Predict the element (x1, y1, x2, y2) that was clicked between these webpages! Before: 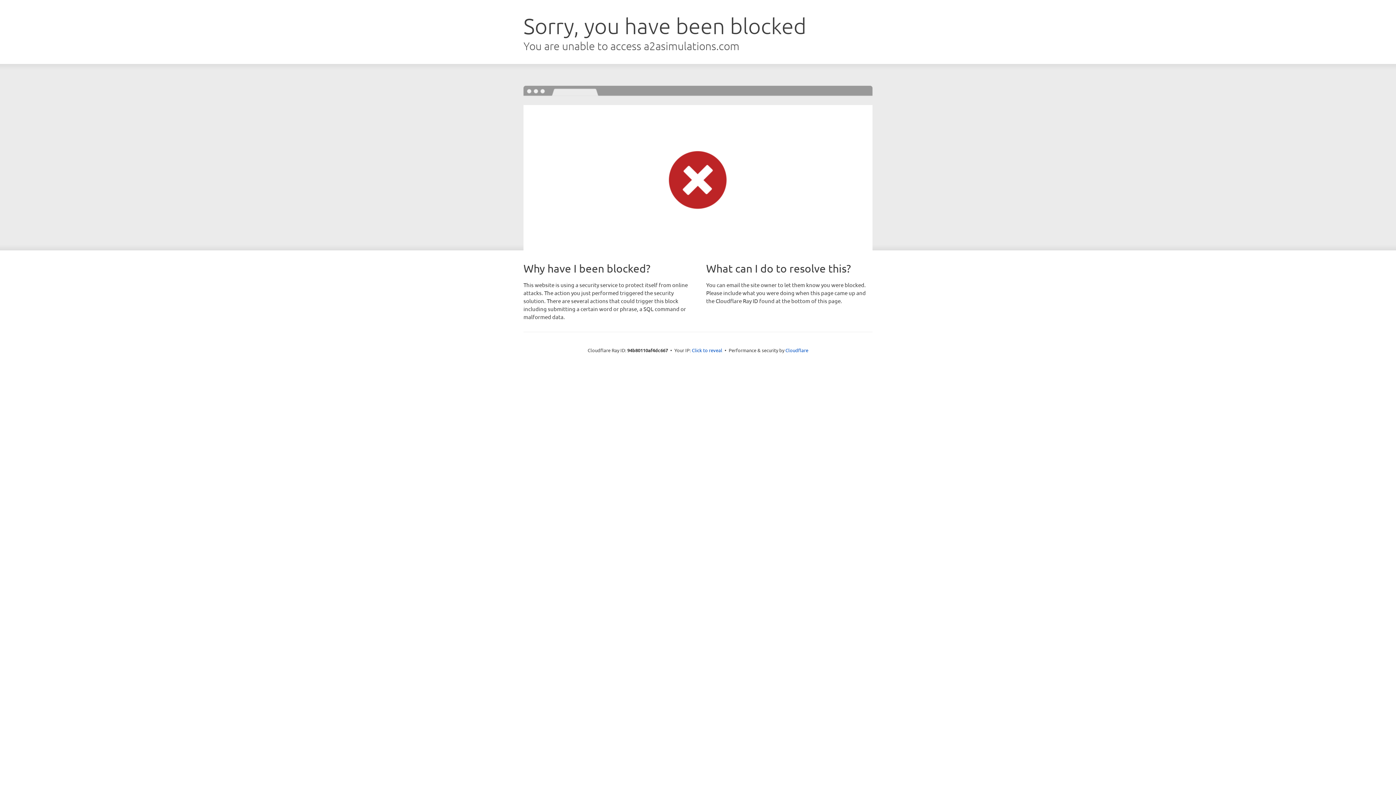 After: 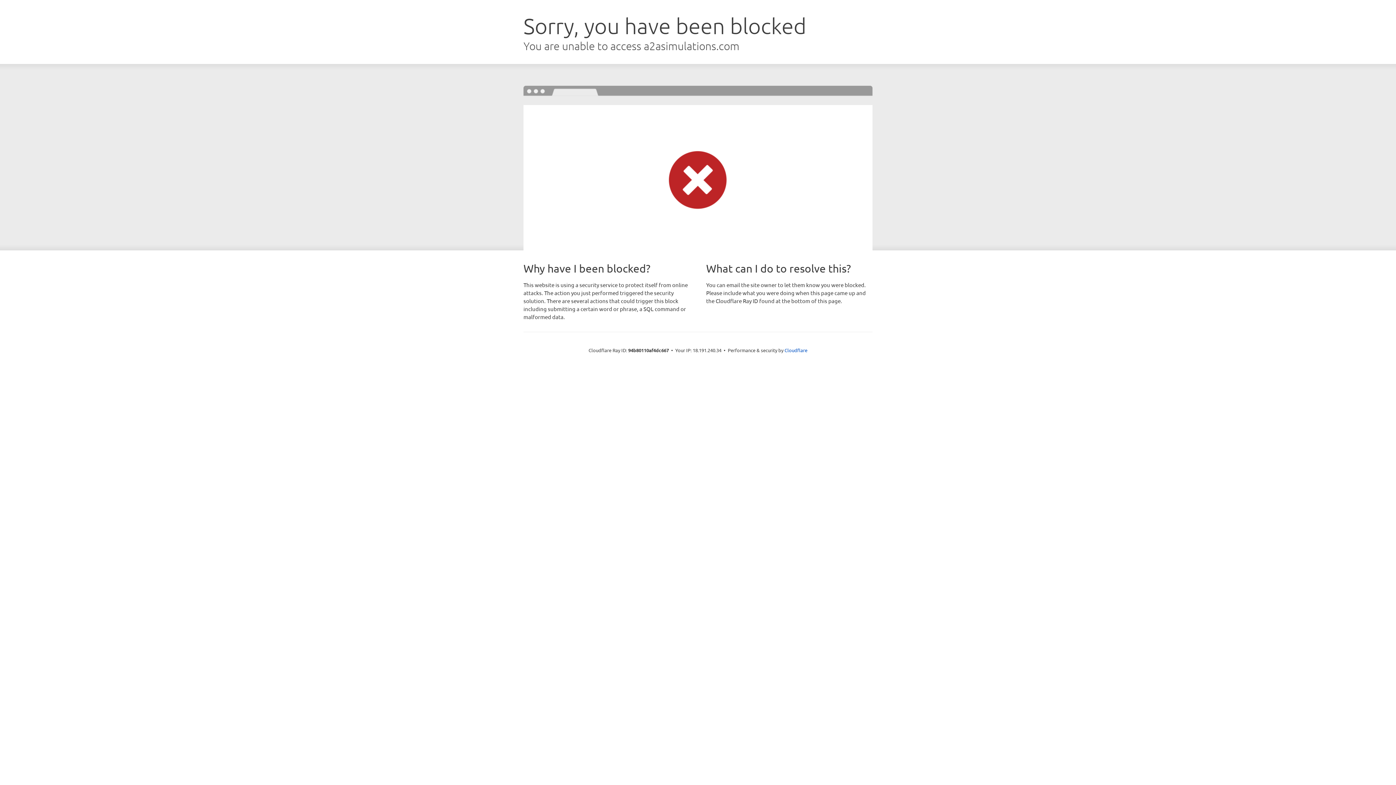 Action: bbox: (692, 346, 722, 353) label: Click to reveal